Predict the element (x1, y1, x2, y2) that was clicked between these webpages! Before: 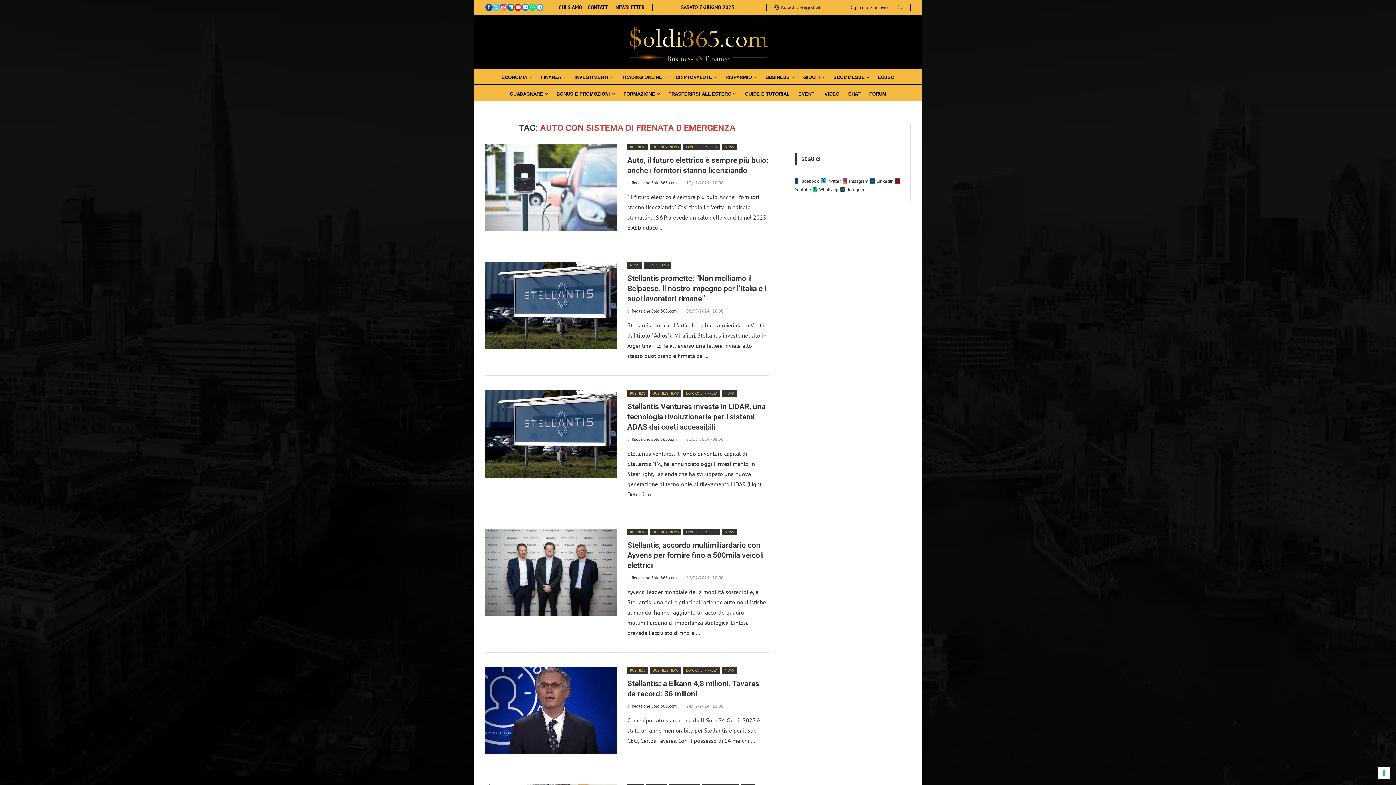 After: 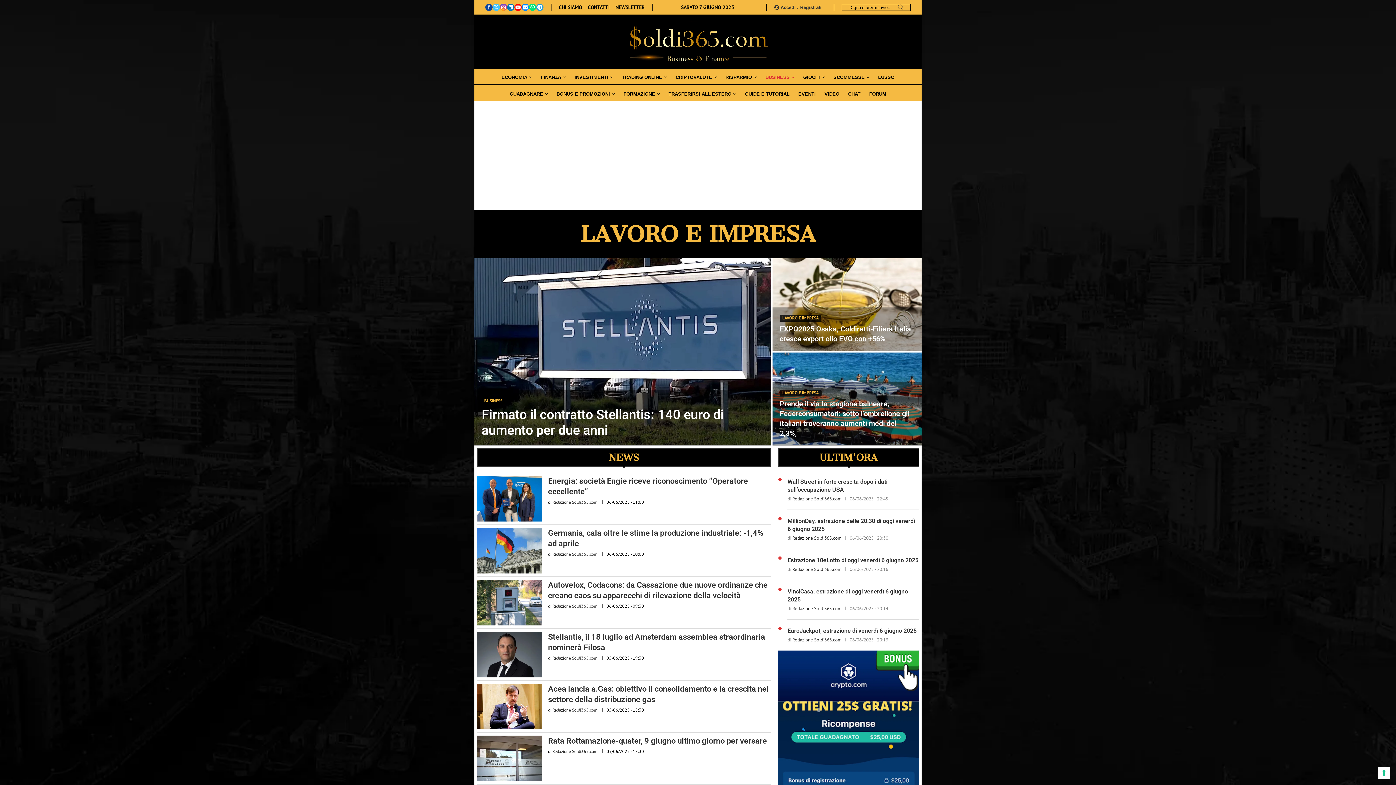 Action: bbox: (683, 143, 720, 150) label: LAVORO E IMPRESA